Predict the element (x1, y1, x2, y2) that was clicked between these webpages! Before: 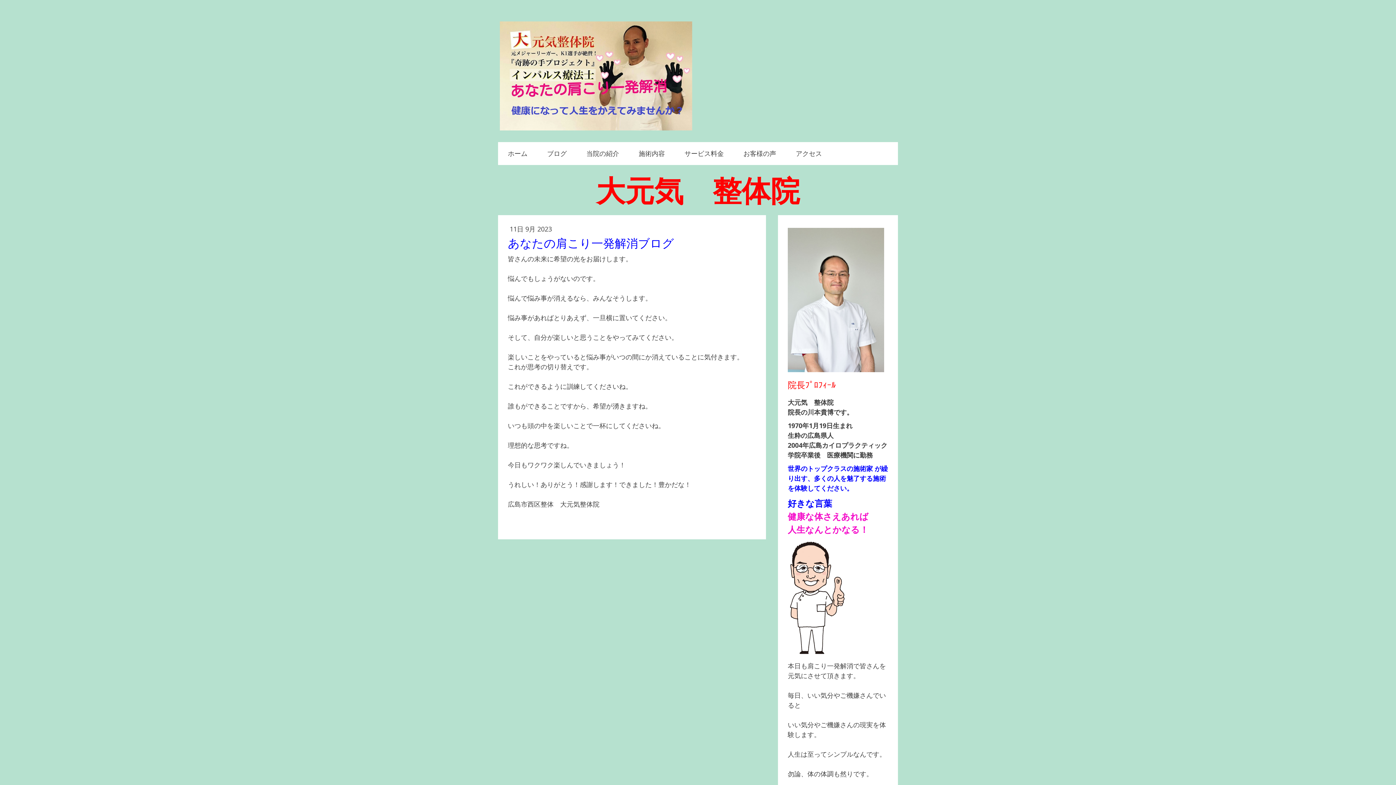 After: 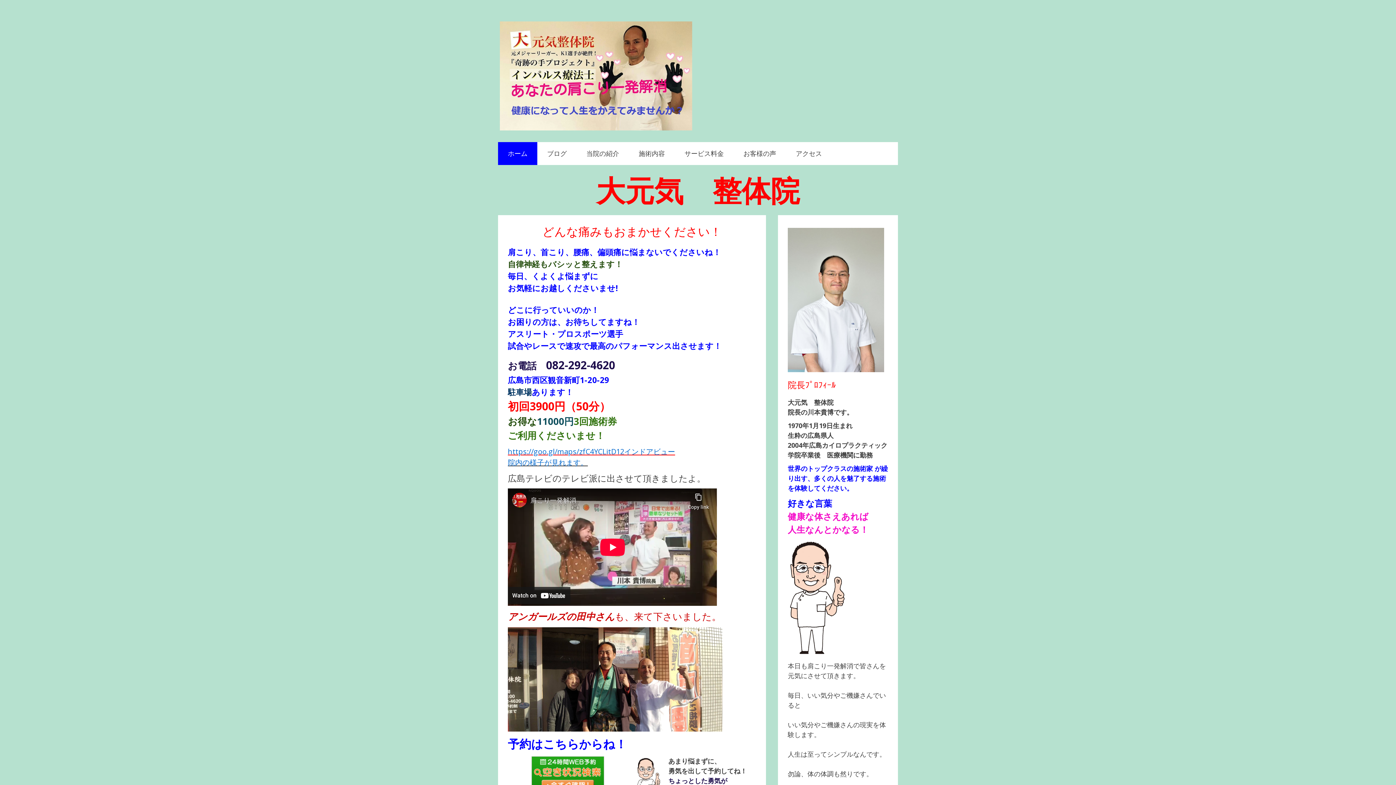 Action: label: 大元気　整体院 bbox: (508, 174, 888, 205)